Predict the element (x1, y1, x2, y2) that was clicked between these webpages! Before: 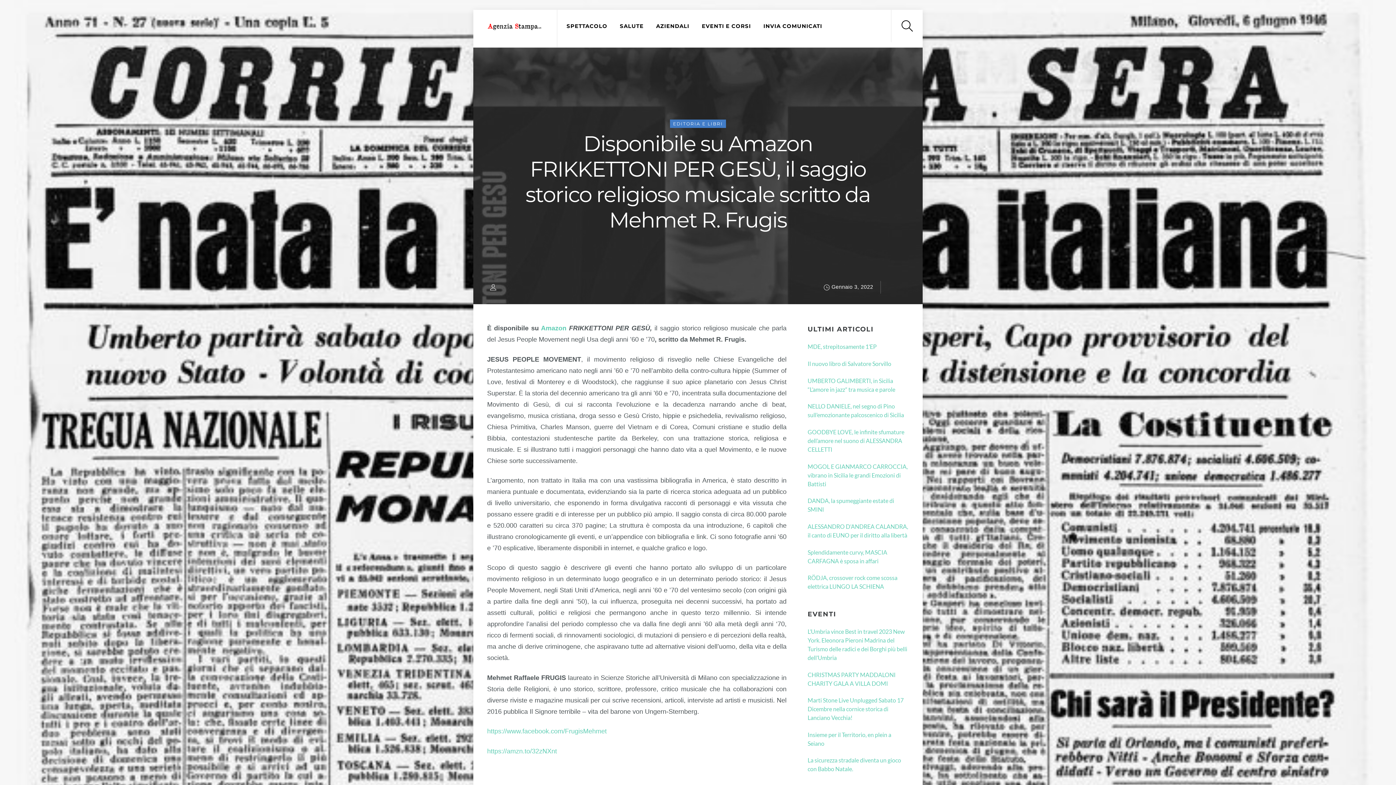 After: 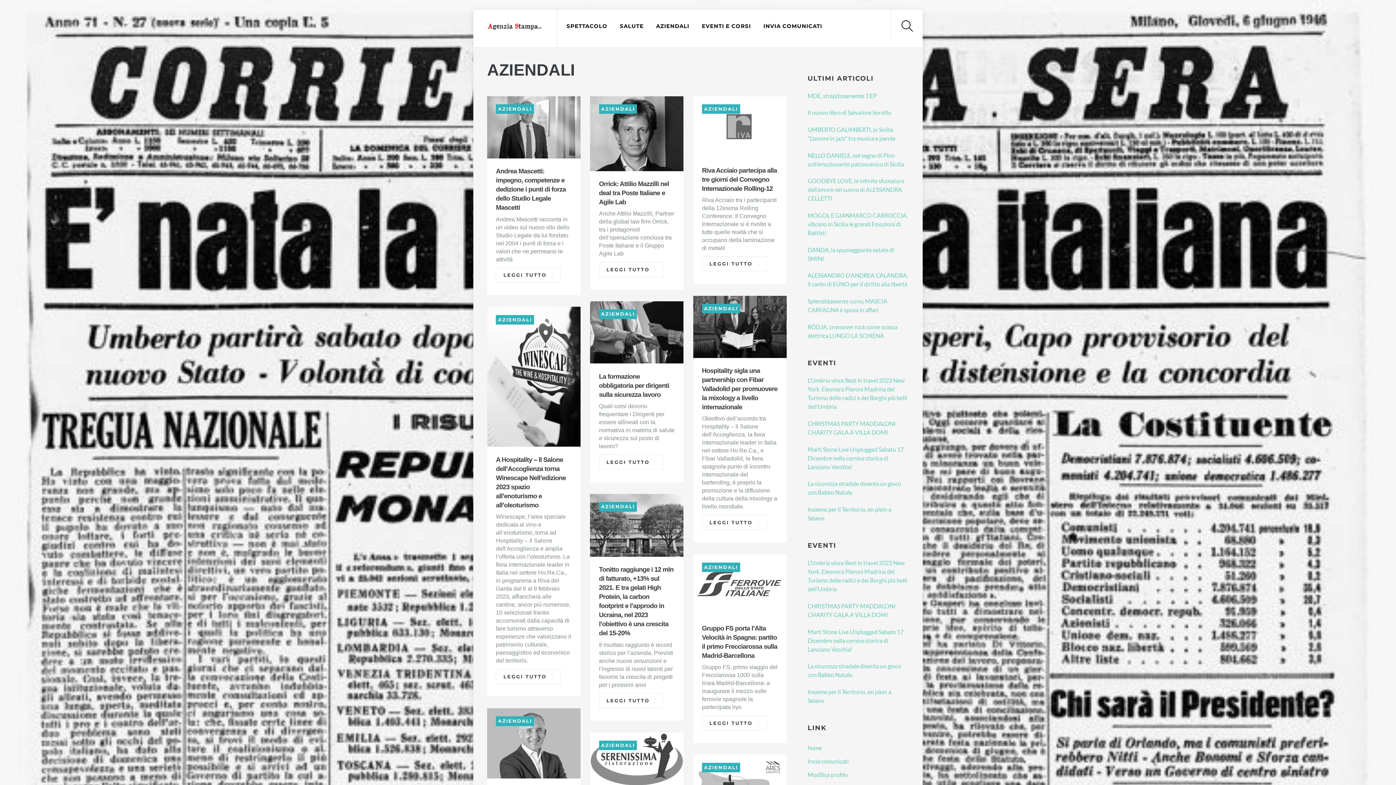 Action: label: AZIENDALI bbox: (650, 19, 694, 32)